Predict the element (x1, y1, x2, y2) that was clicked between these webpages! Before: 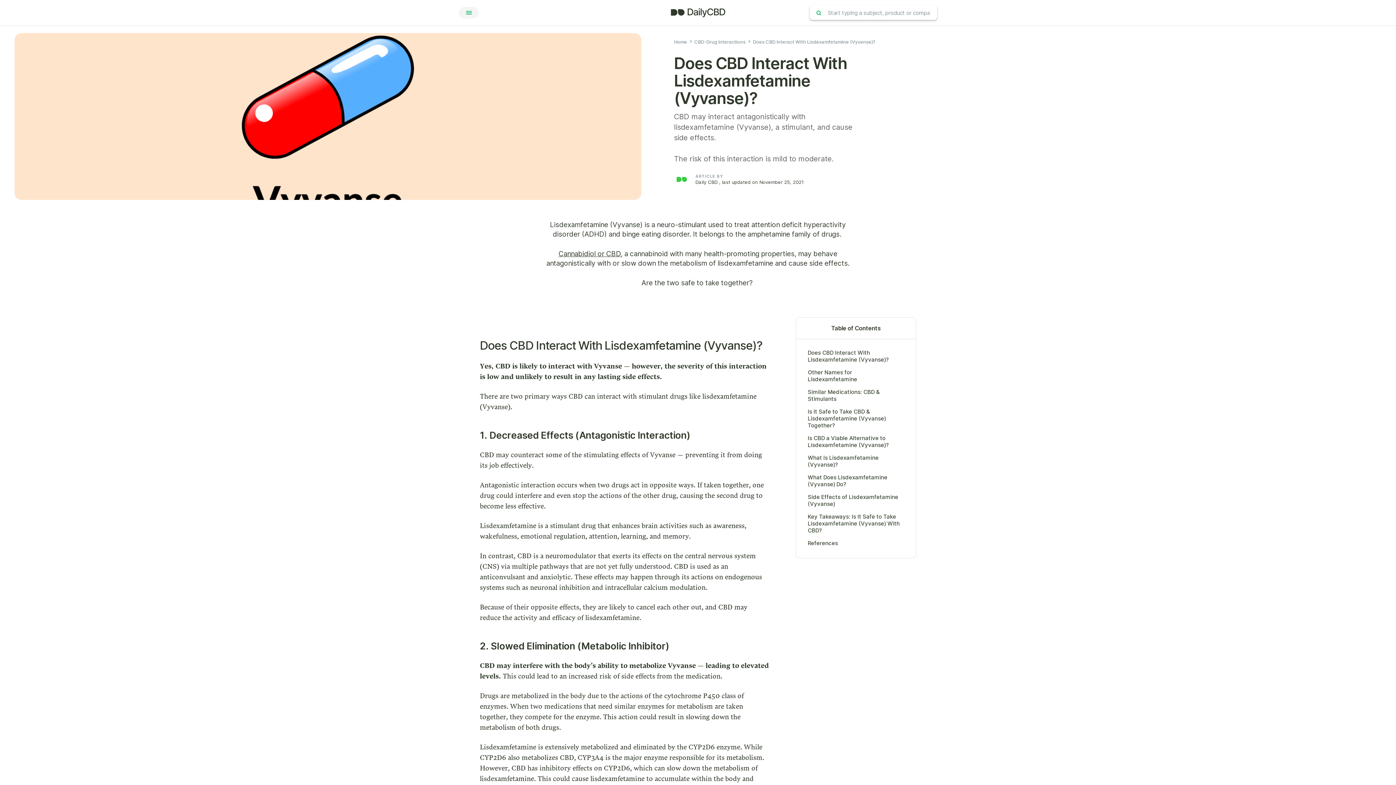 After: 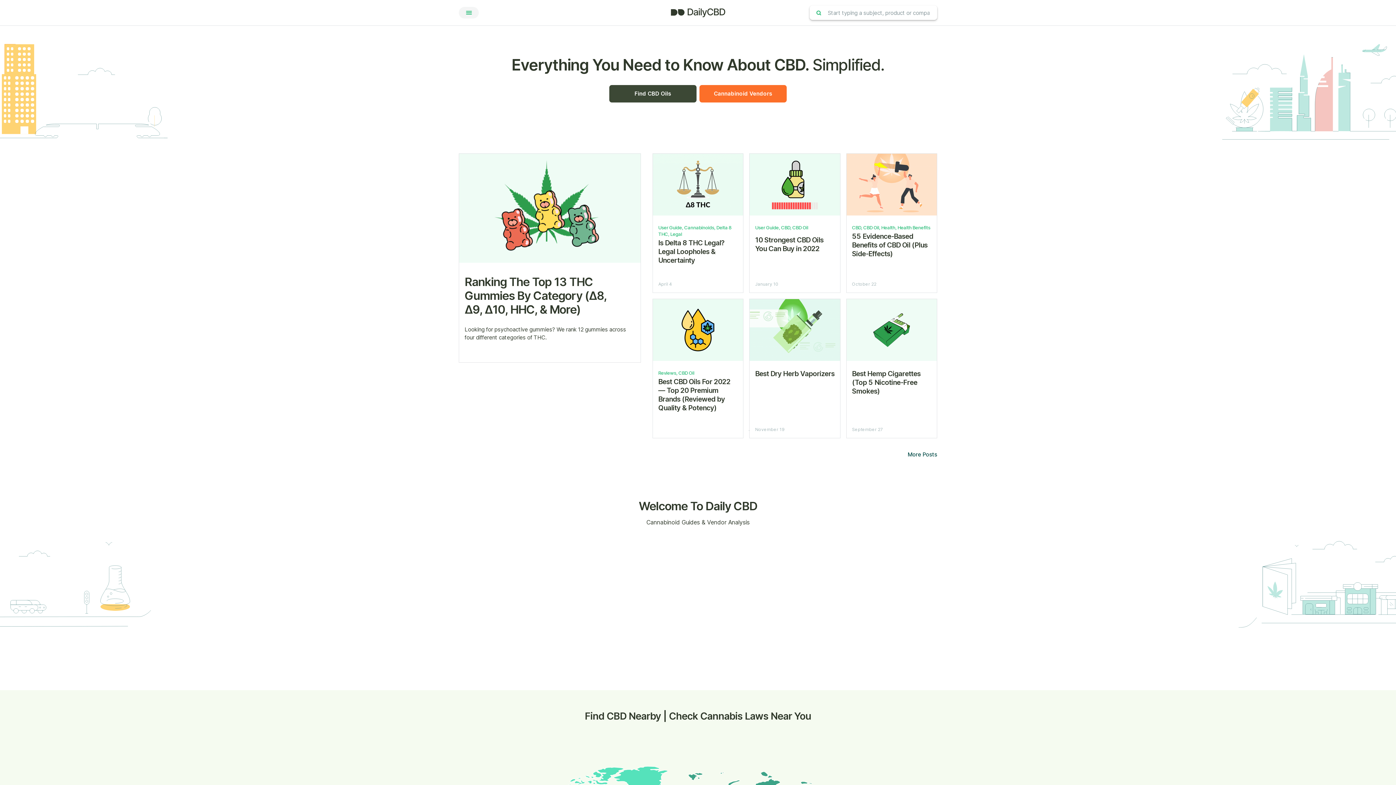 Action: bbox: (670, 7, 725, 17)